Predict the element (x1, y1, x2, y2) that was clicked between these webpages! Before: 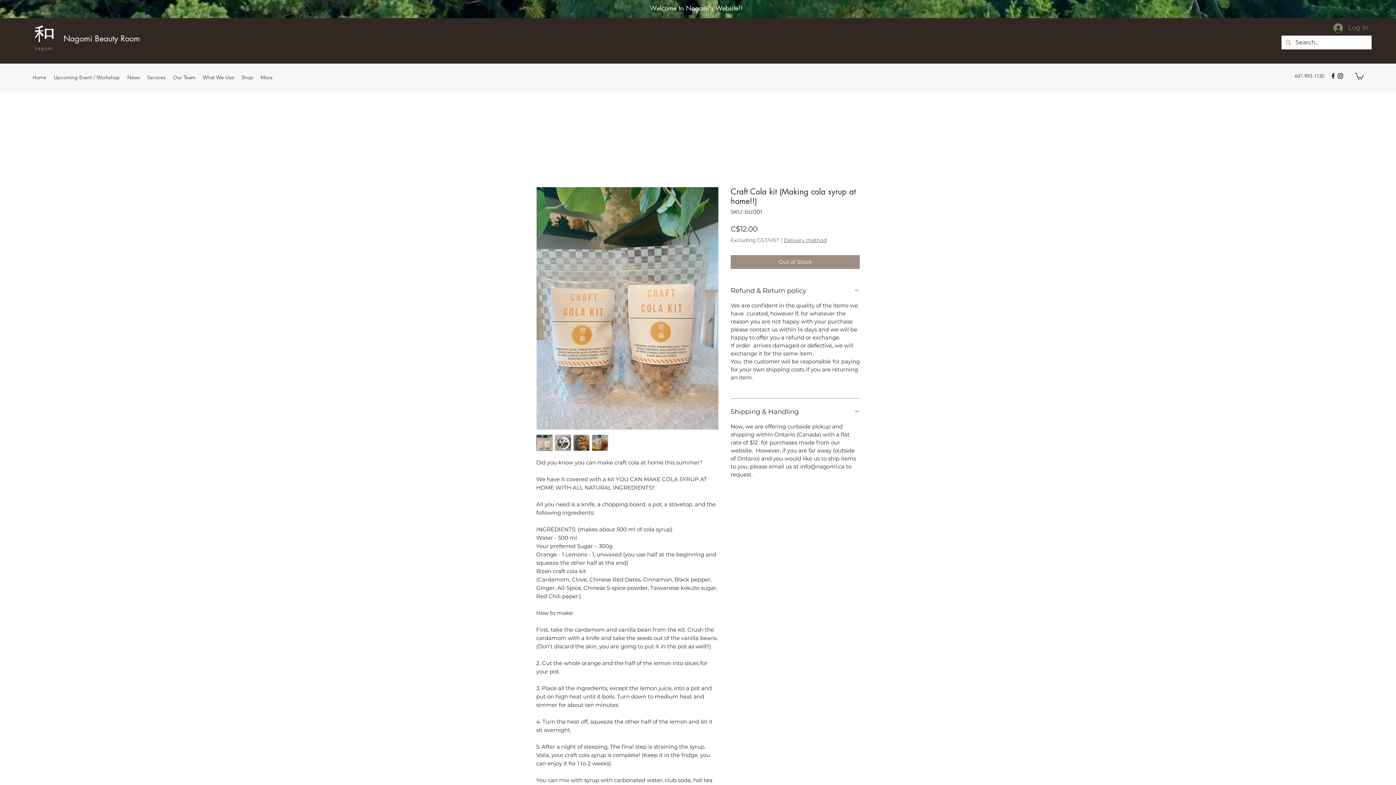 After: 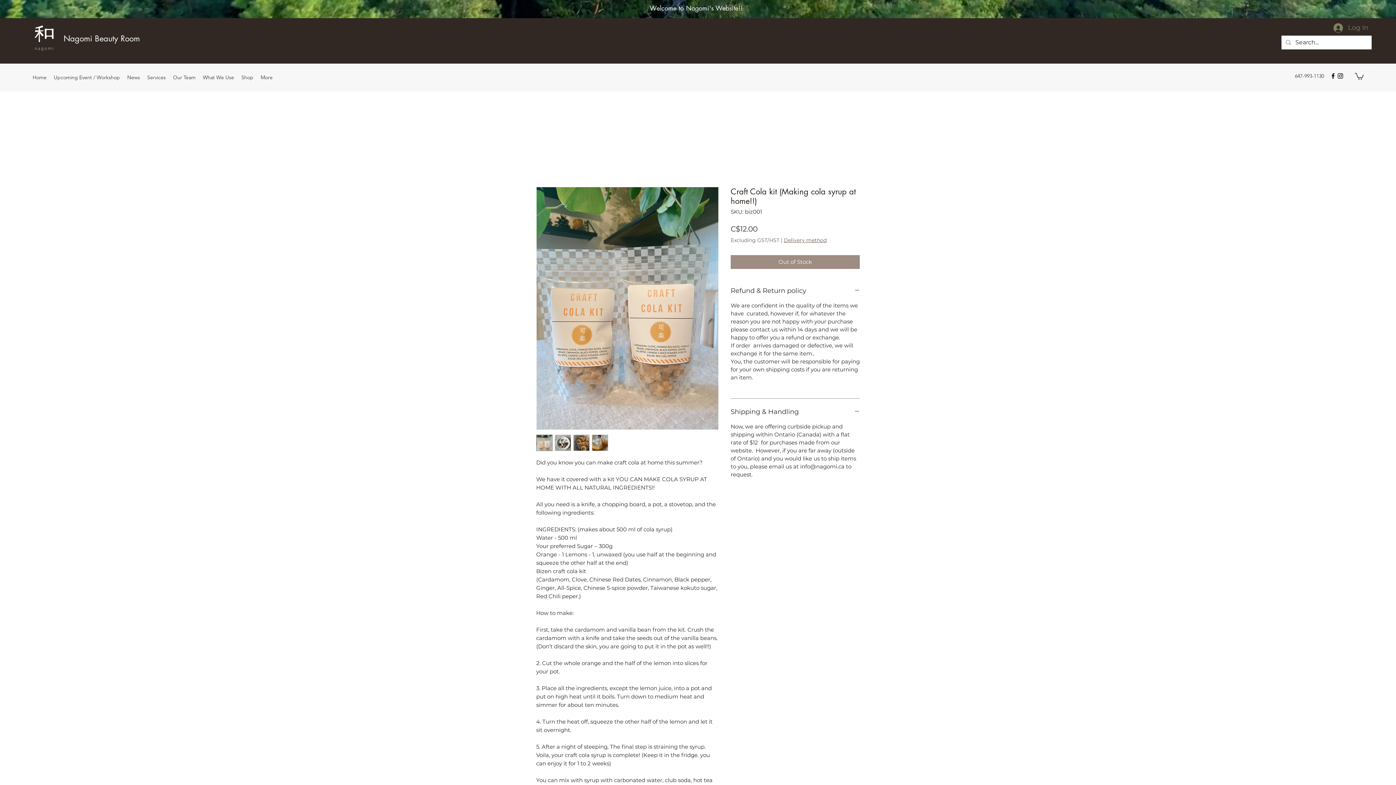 Action: bbox: (1355, 72, 1364, 79)